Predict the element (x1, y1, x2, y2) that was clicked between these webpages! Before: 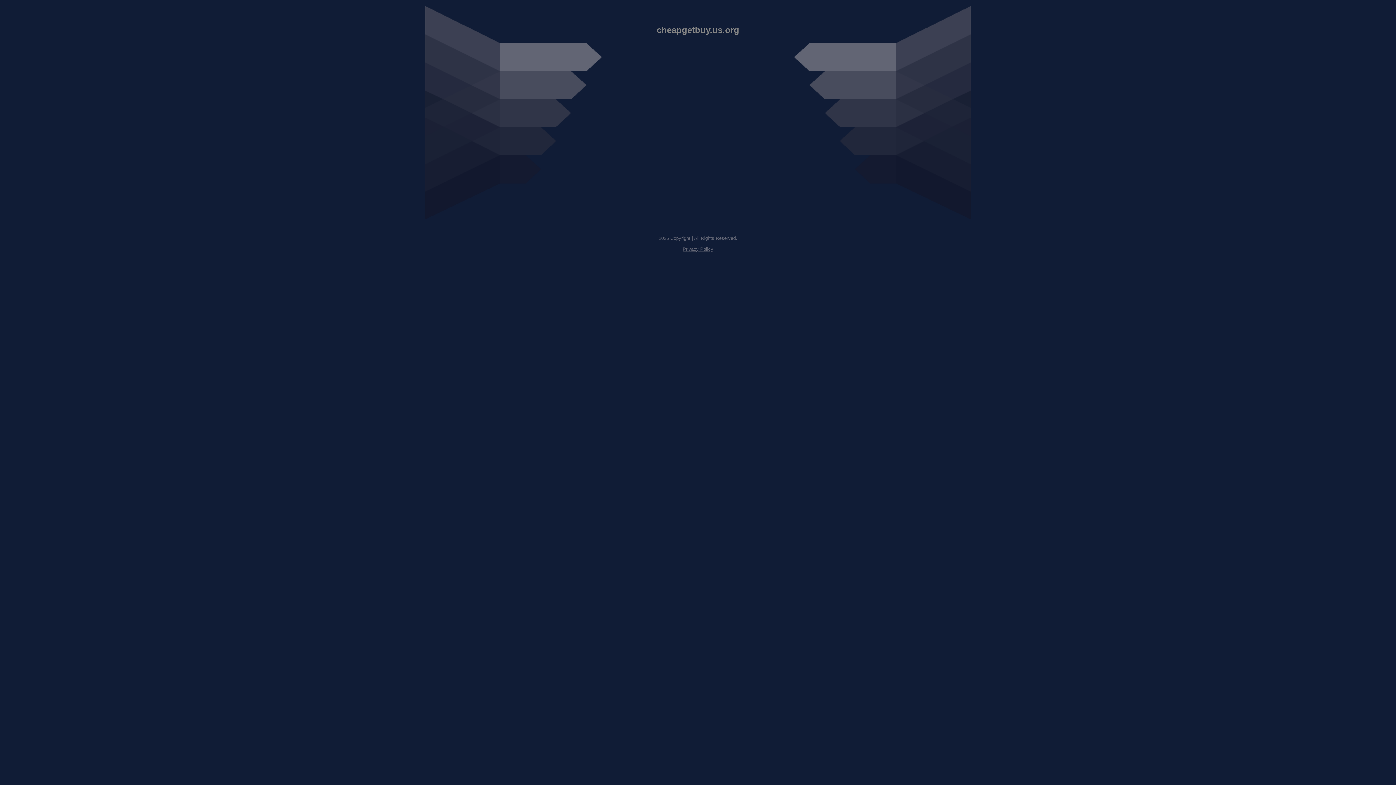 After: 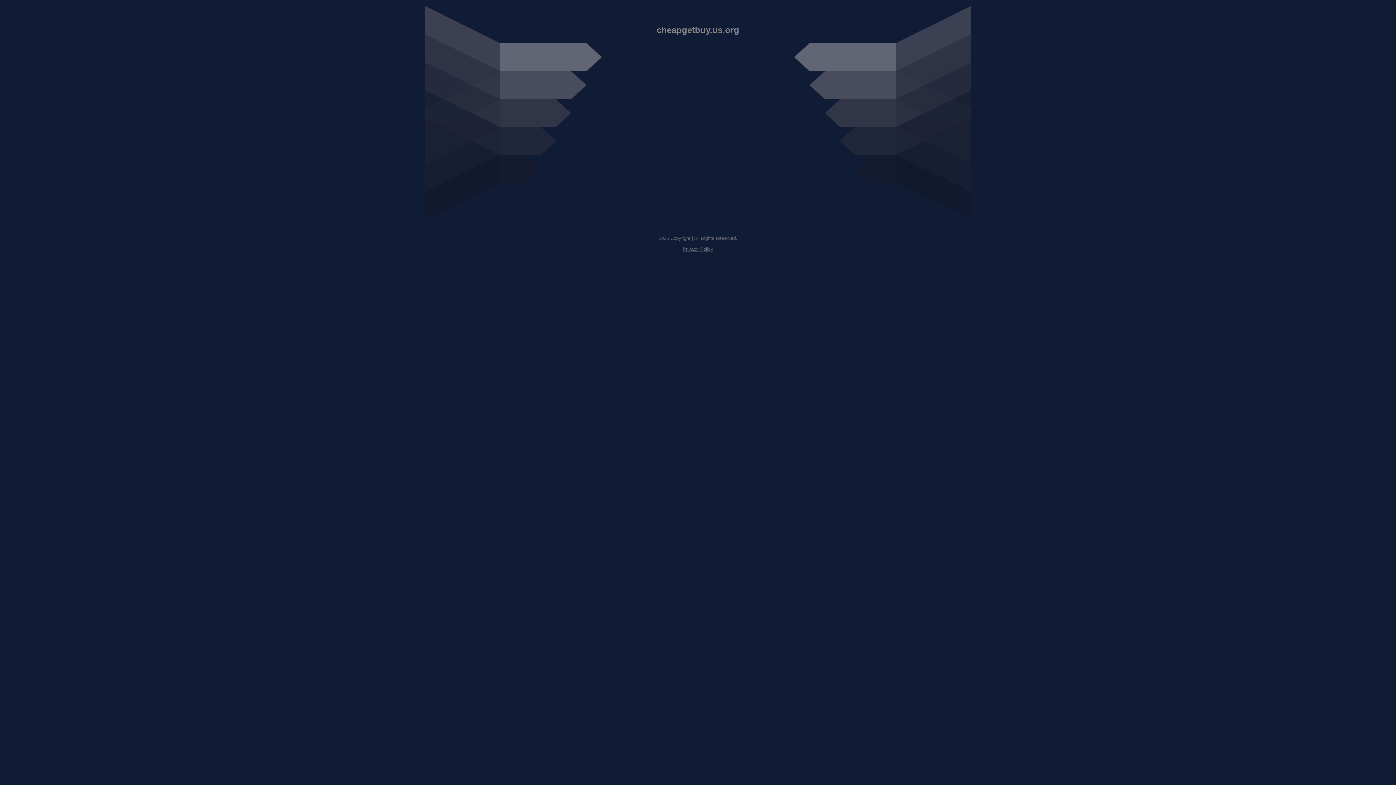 Action: bbox: (682, 246, 713, 252) label: Privacy Policy